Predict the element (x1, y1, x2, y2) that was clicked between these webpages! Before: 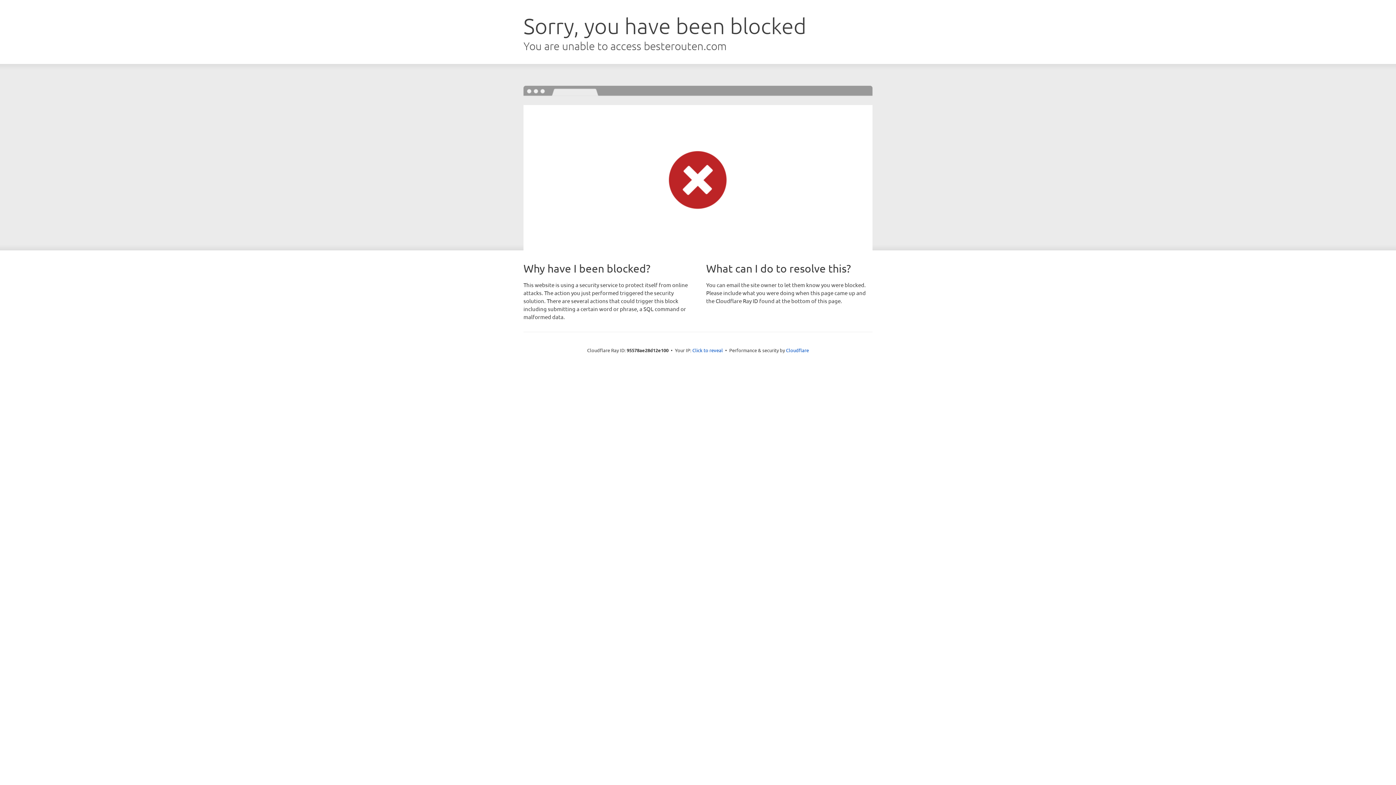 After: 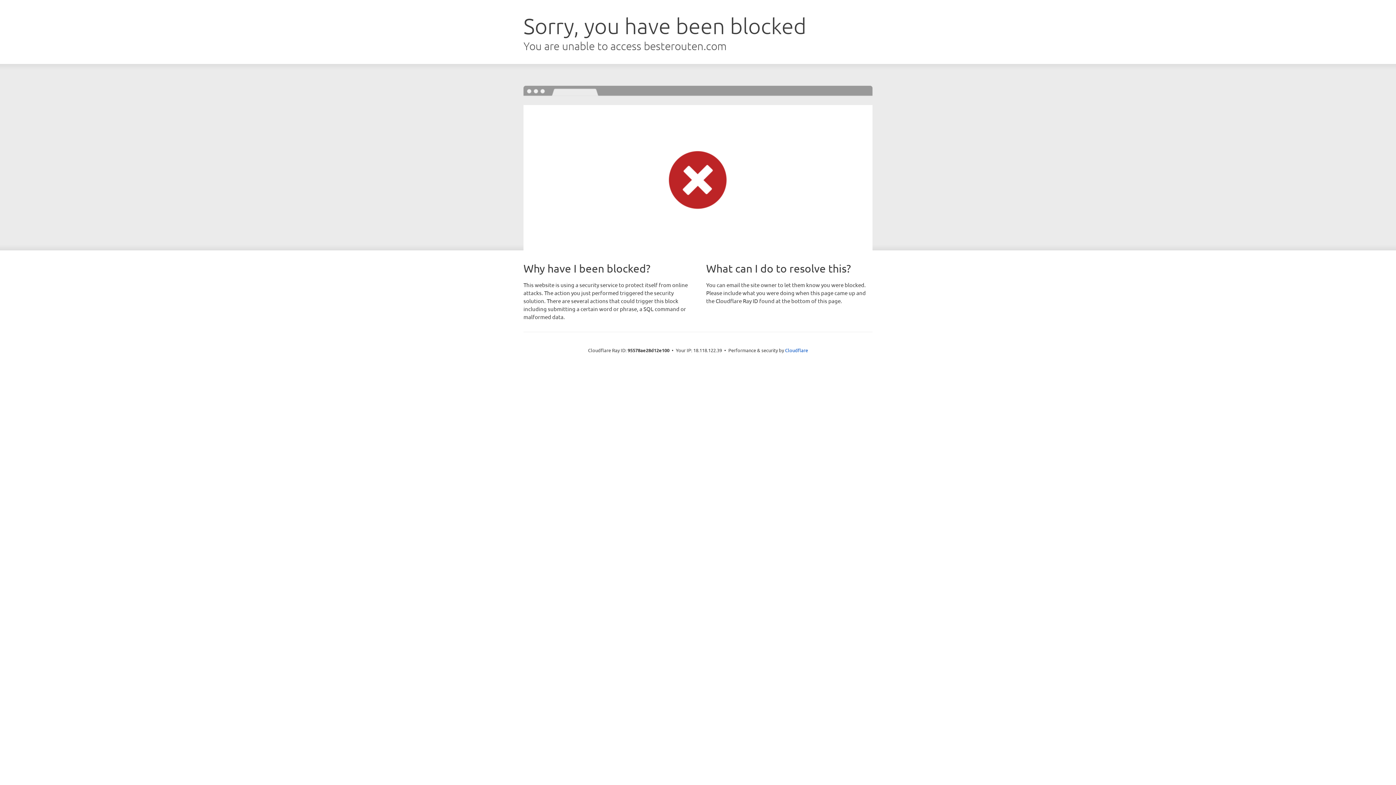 Action: label: Click to reveal bbox: (692, 346, 723, 353)